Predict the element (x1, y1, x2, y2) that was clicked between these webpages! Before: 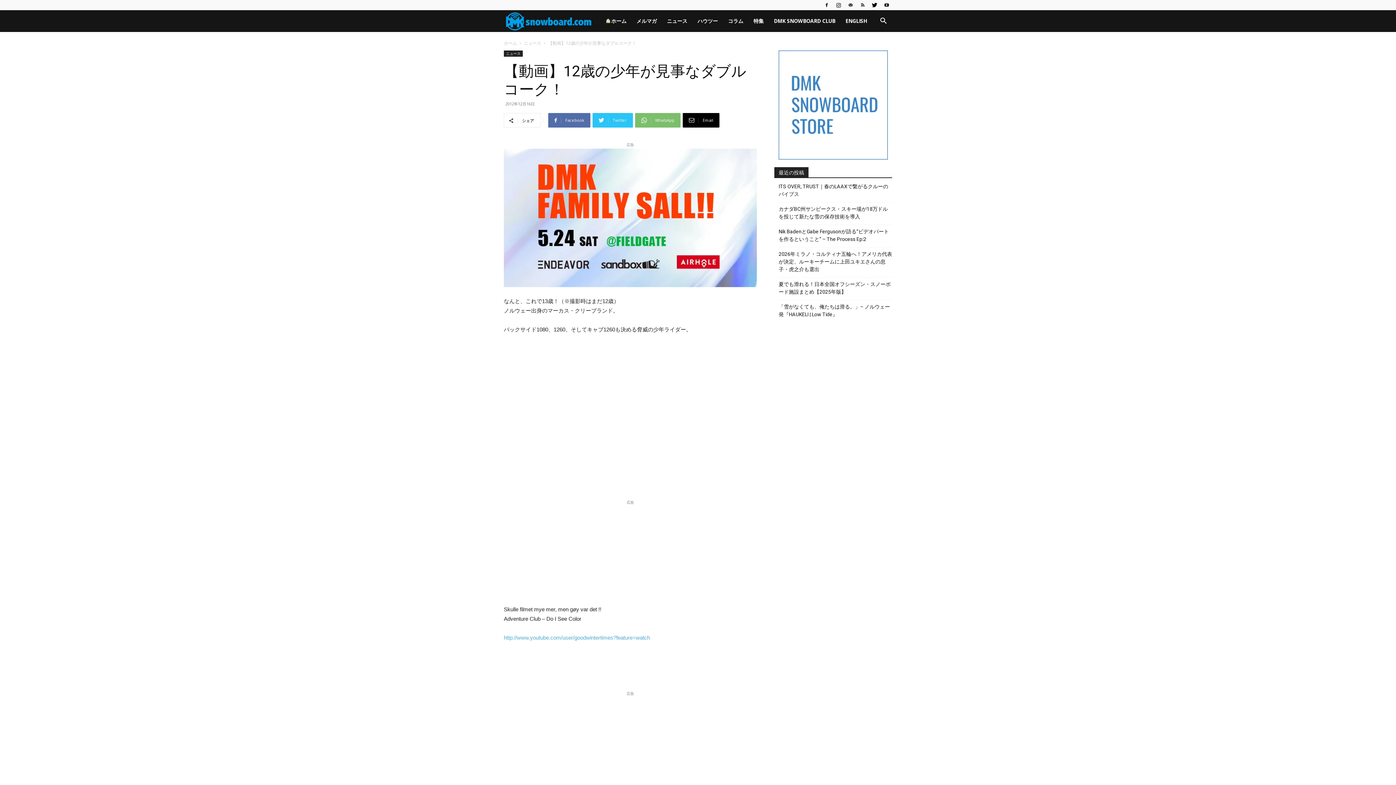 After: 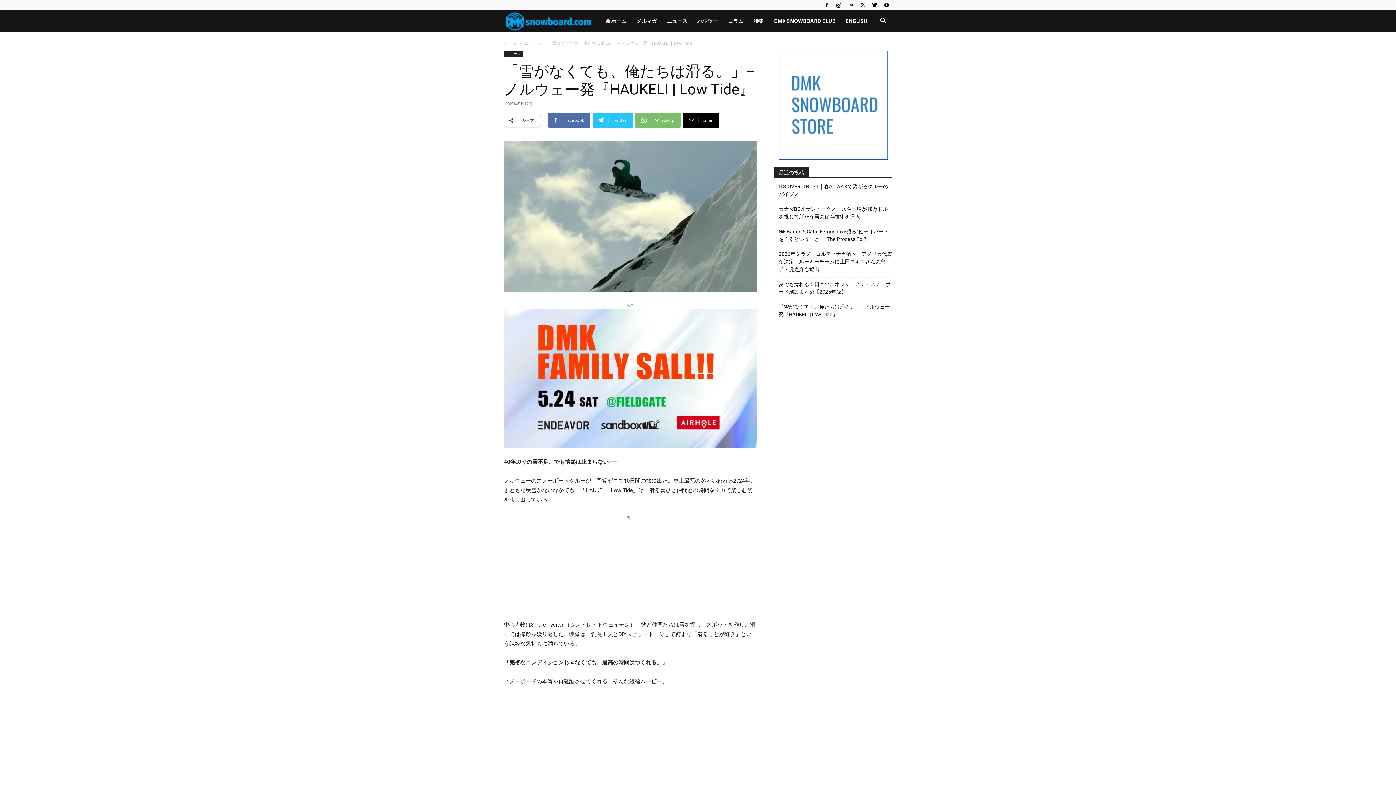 Action: label: 「雪がなくても、俺たちは滑る。」– ノルウェー発『HAUKELI | Low Tide』 bbox: (778, 303, 892, 318)